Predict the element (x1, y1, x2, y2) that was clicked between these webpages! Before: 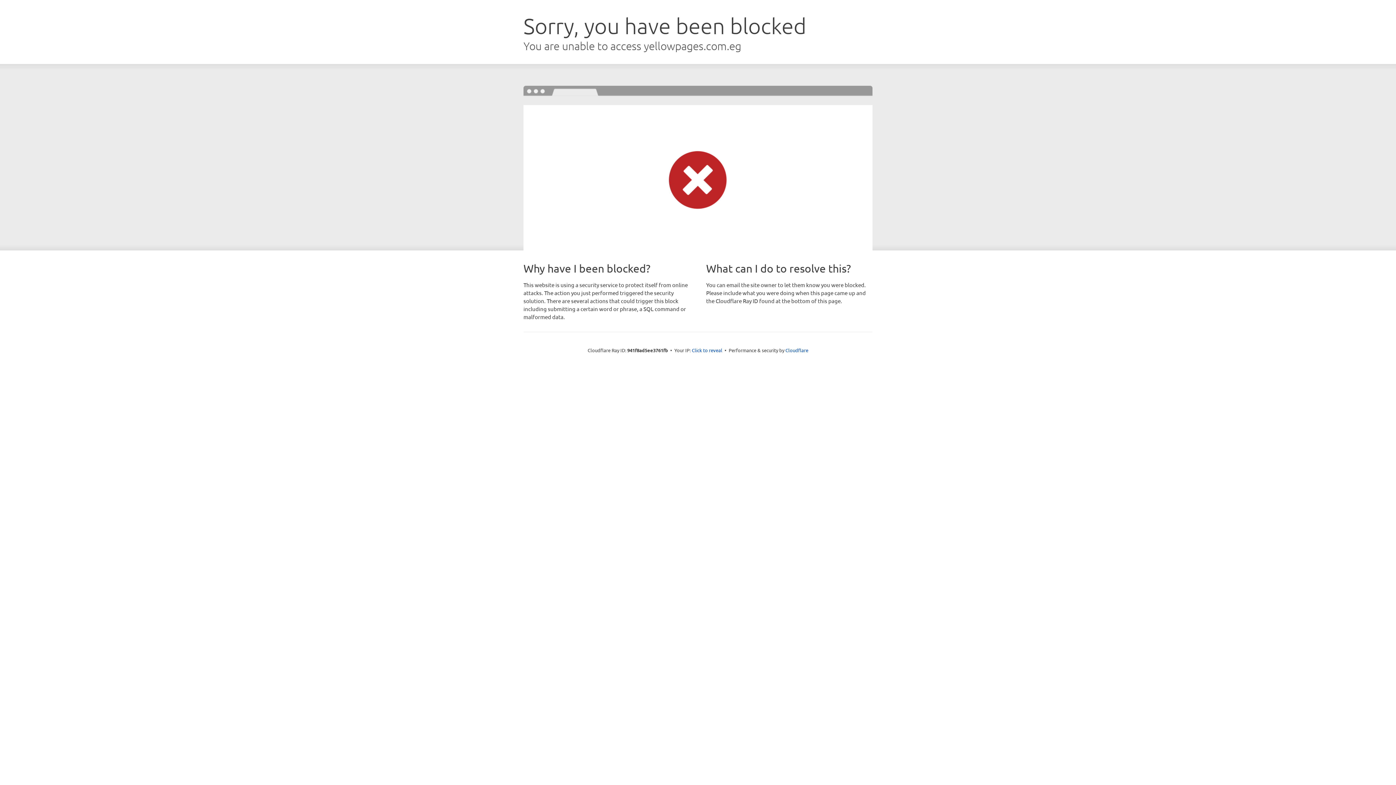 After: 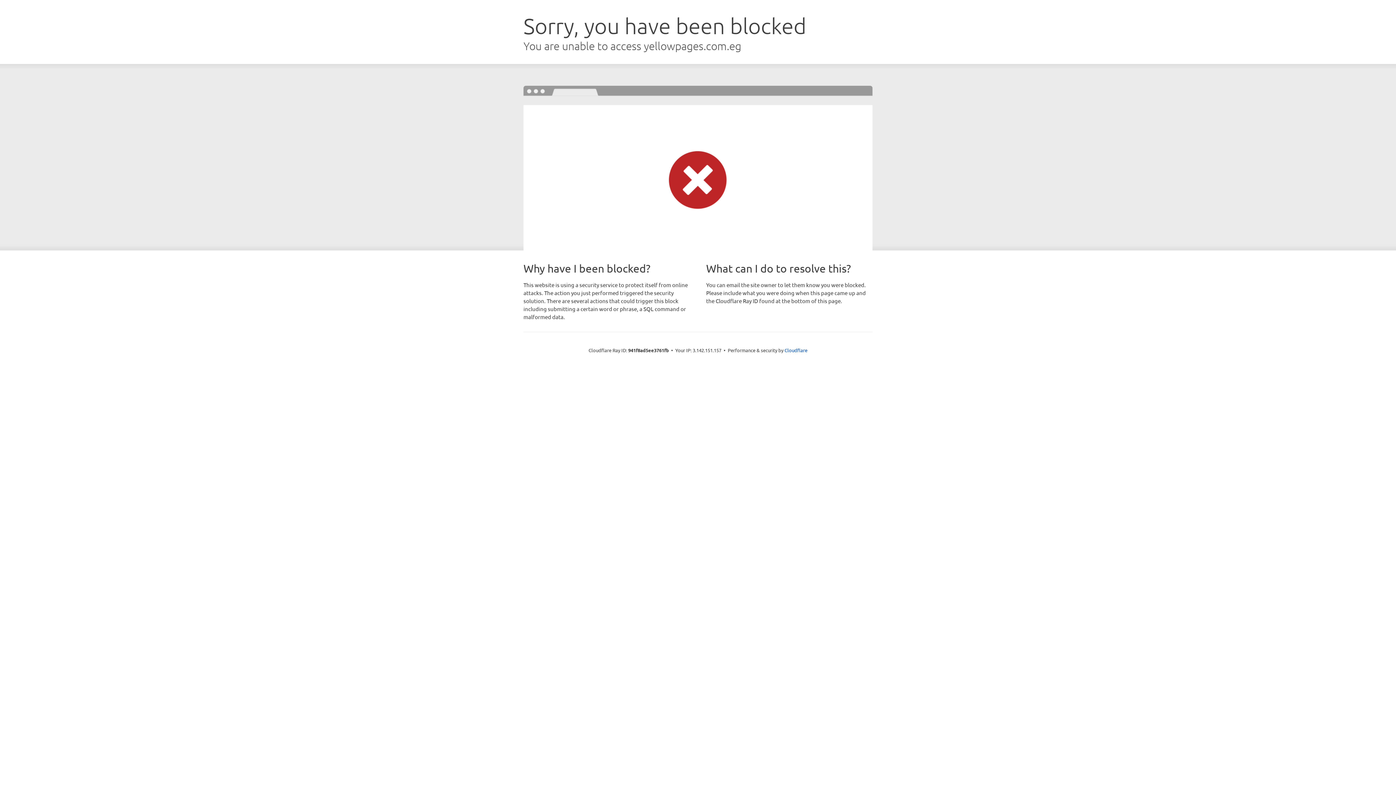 Action: label: Click to reveal bbox: (692, 346, 722, 353)